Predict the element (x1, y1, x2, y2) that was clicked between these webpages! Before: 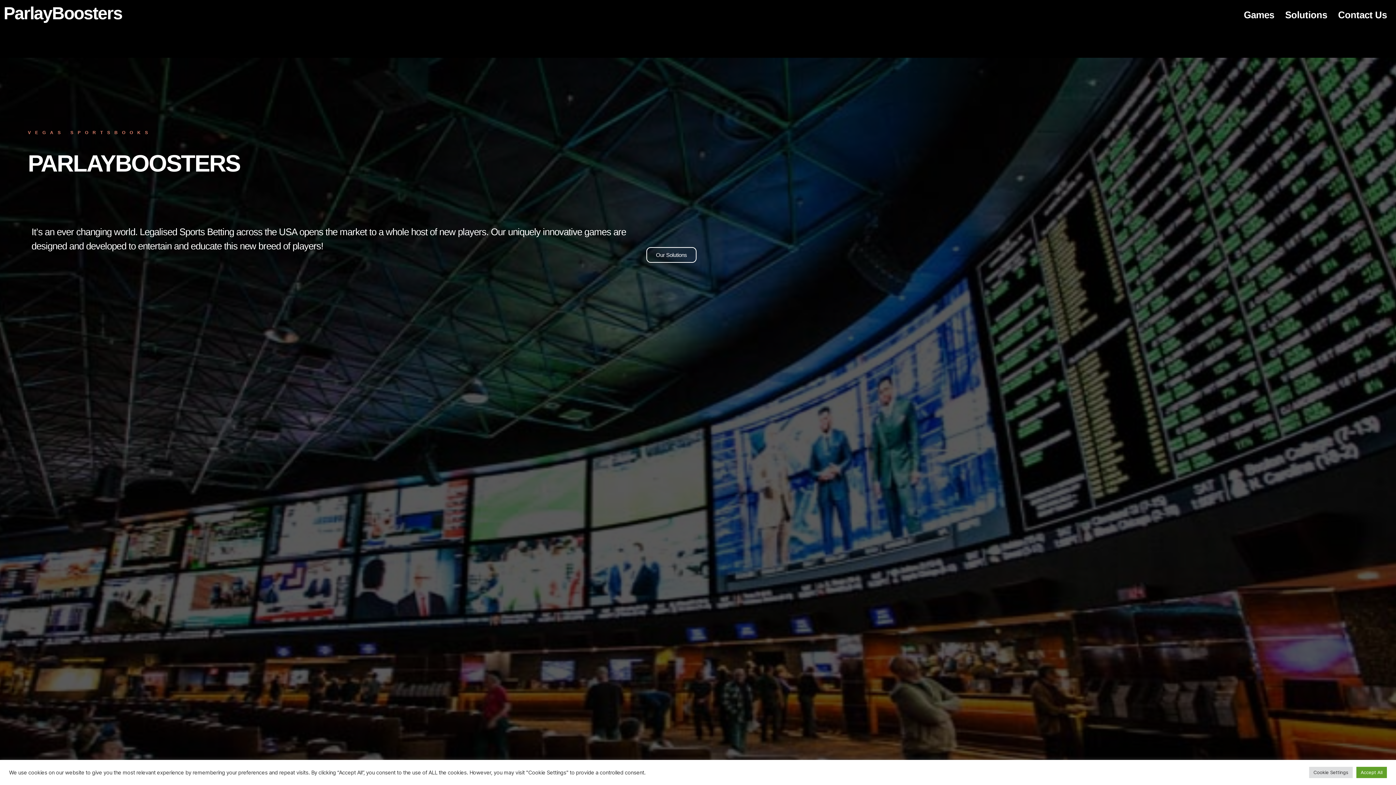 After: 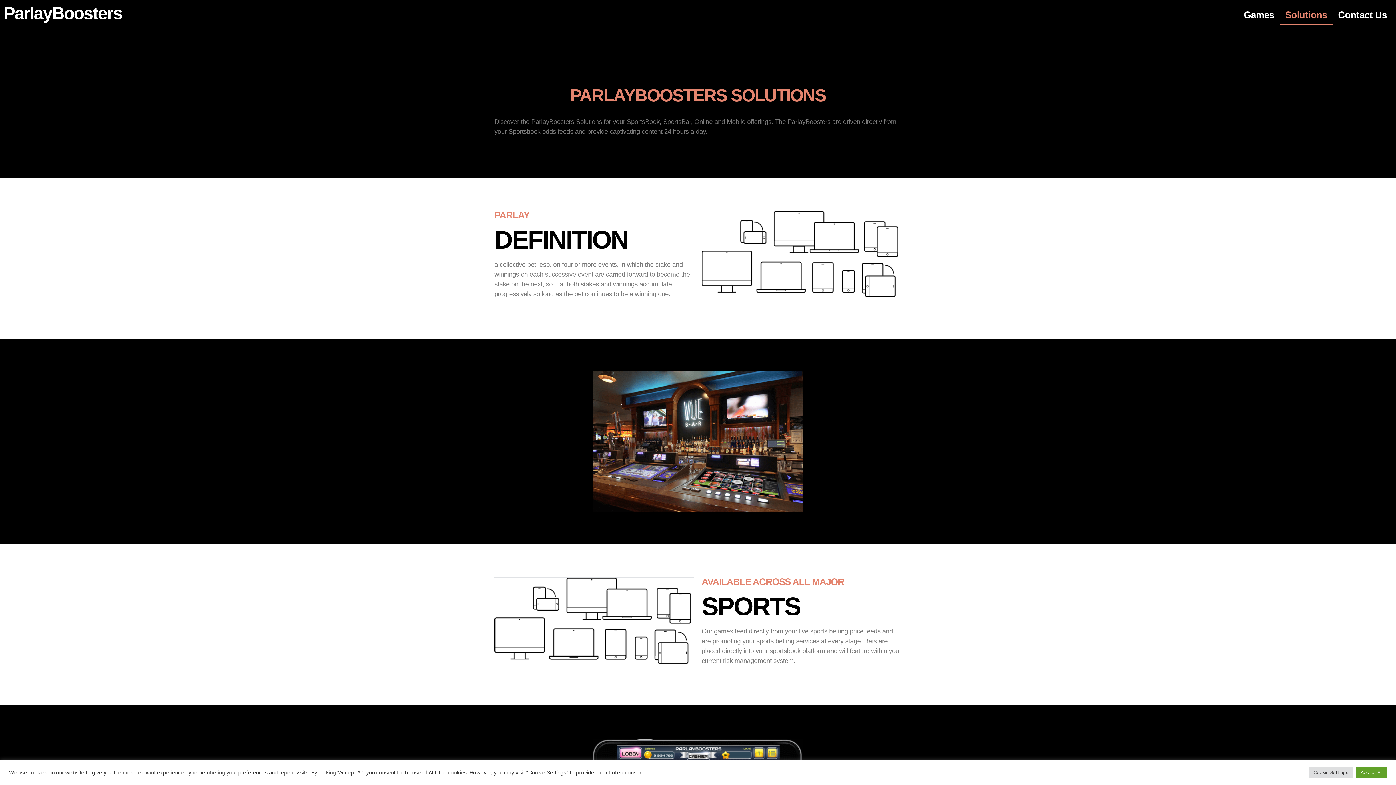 Action: bbox: (646, 247, 696, 262) label: Our Solutions